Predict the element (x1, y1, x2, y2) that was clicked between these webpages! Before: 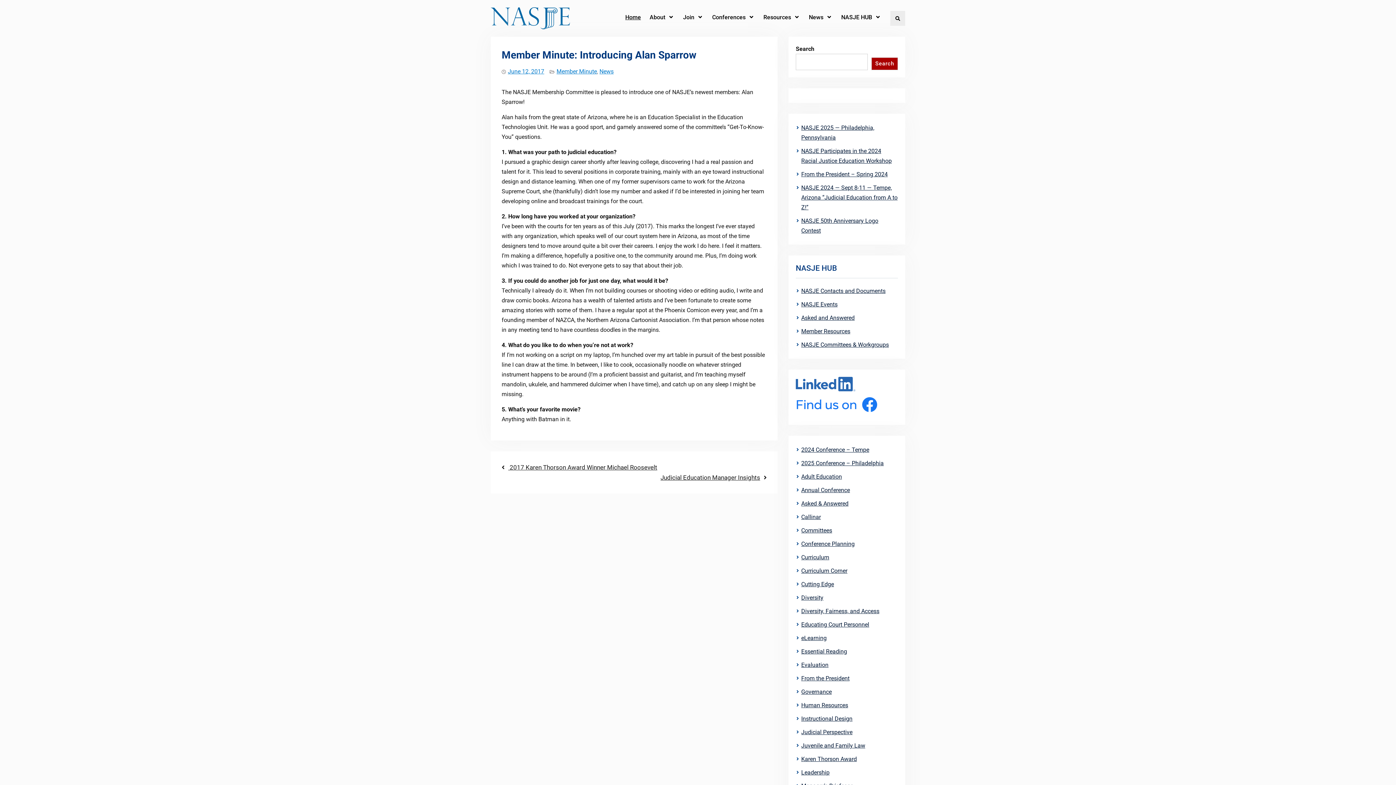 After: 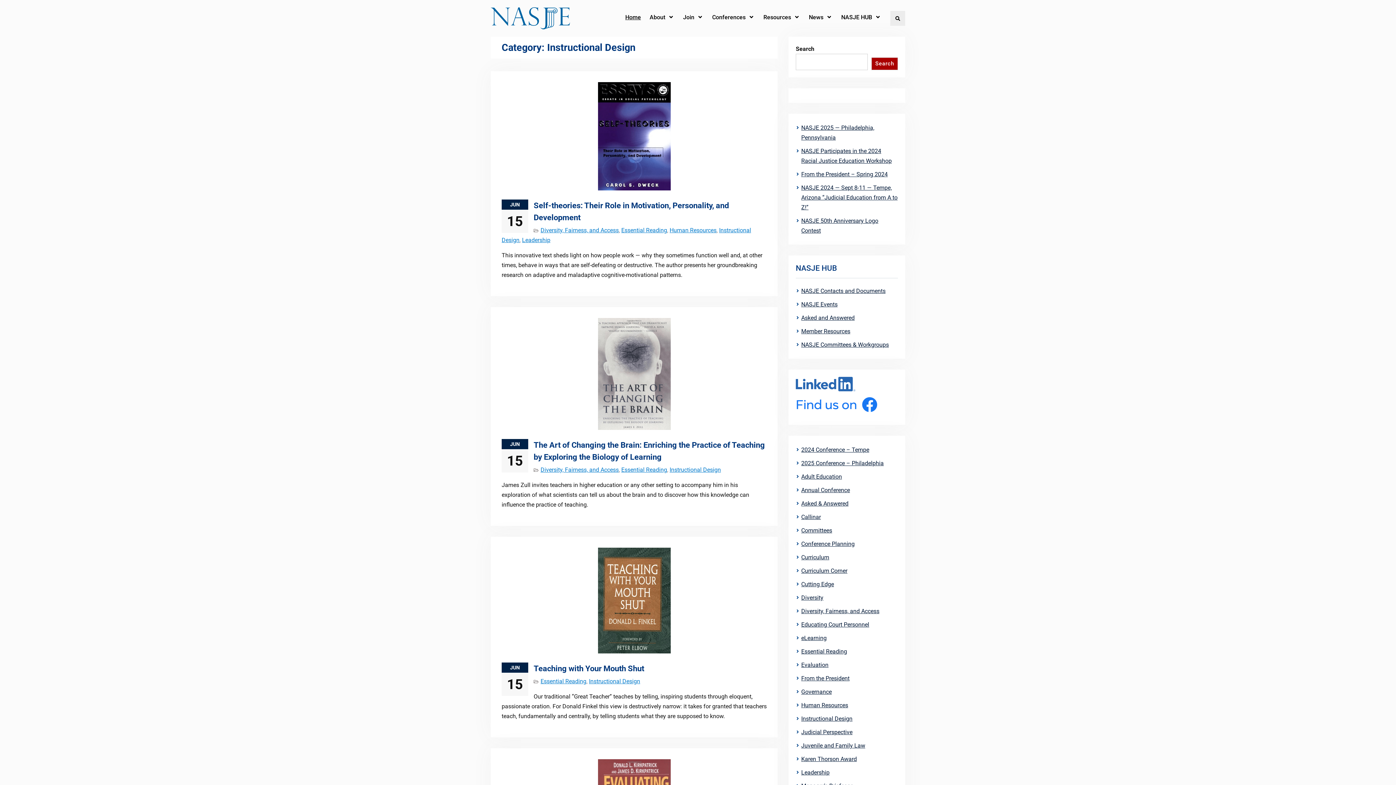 Action: bbox: (801, 714, 883, 724) label: Instructional Design